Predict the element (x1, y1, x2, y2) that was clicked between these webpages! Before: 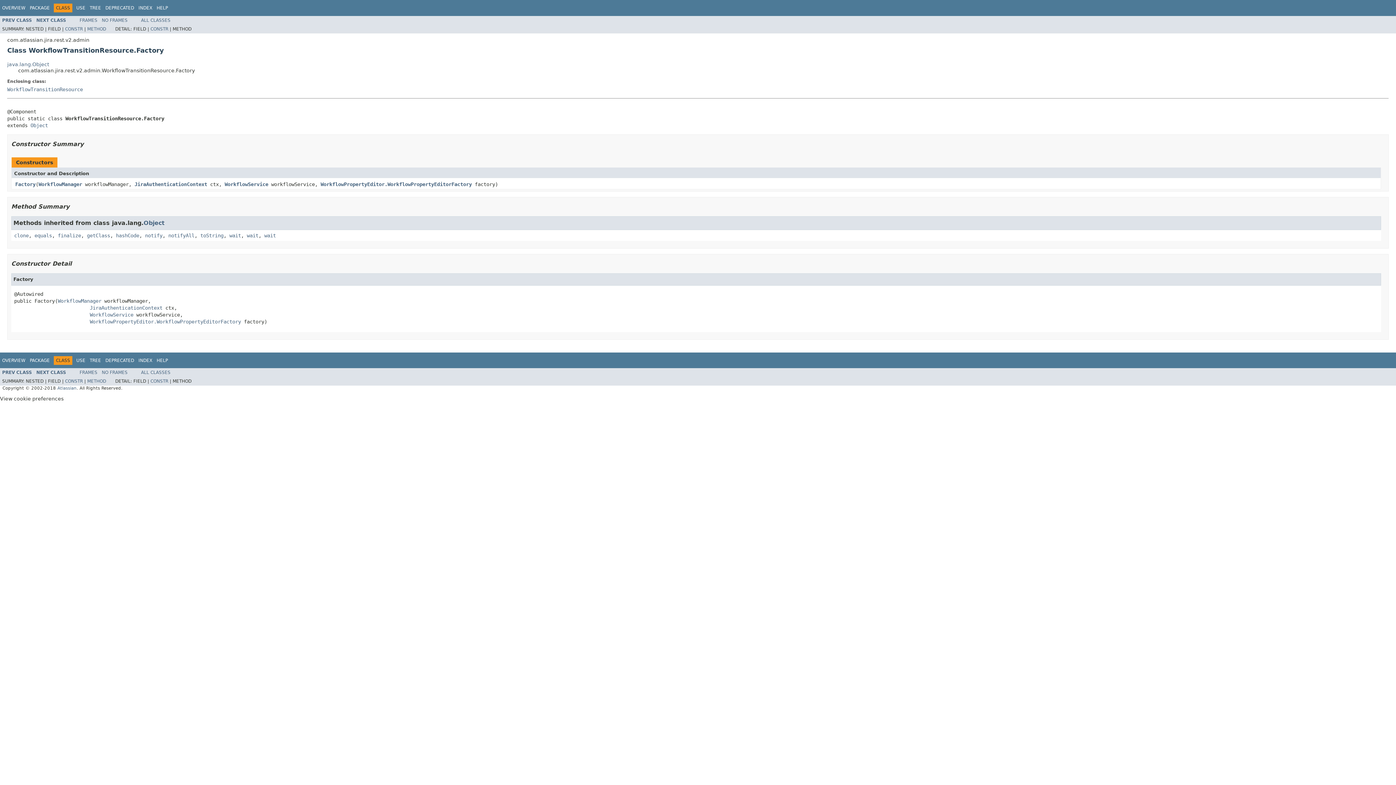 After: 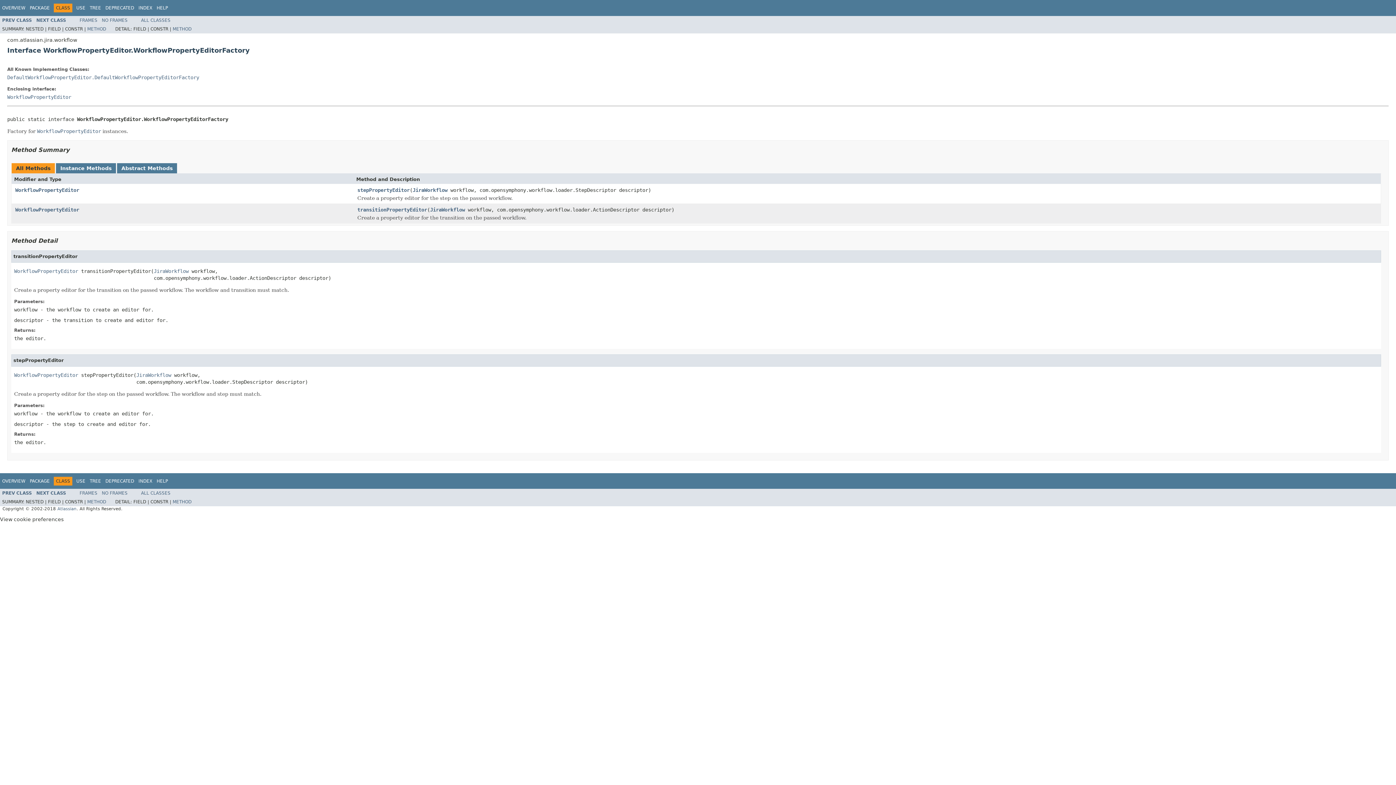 Action: bbox: (89, 318, 241, 324) label: WorkflowPropertyEditor.WorkflowPropertyEditorFactory